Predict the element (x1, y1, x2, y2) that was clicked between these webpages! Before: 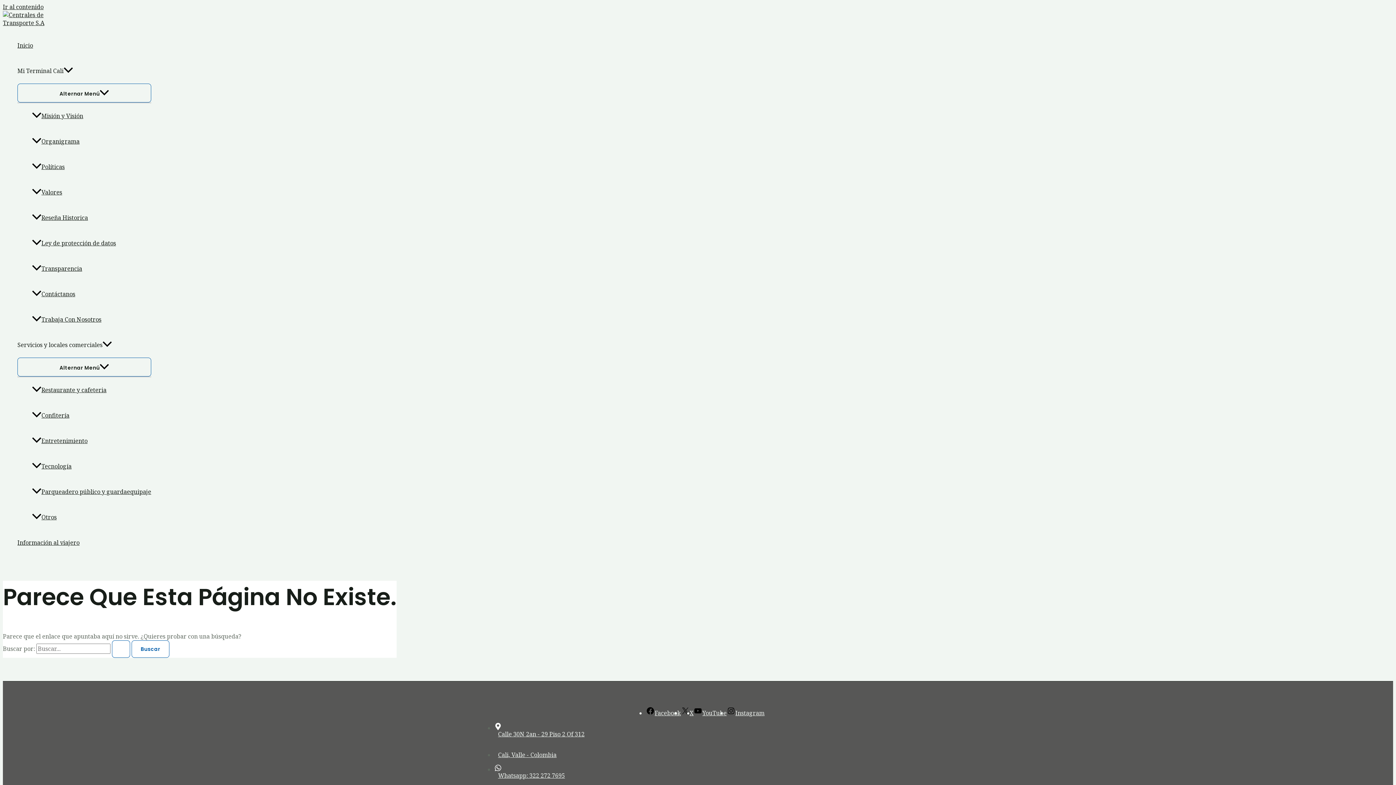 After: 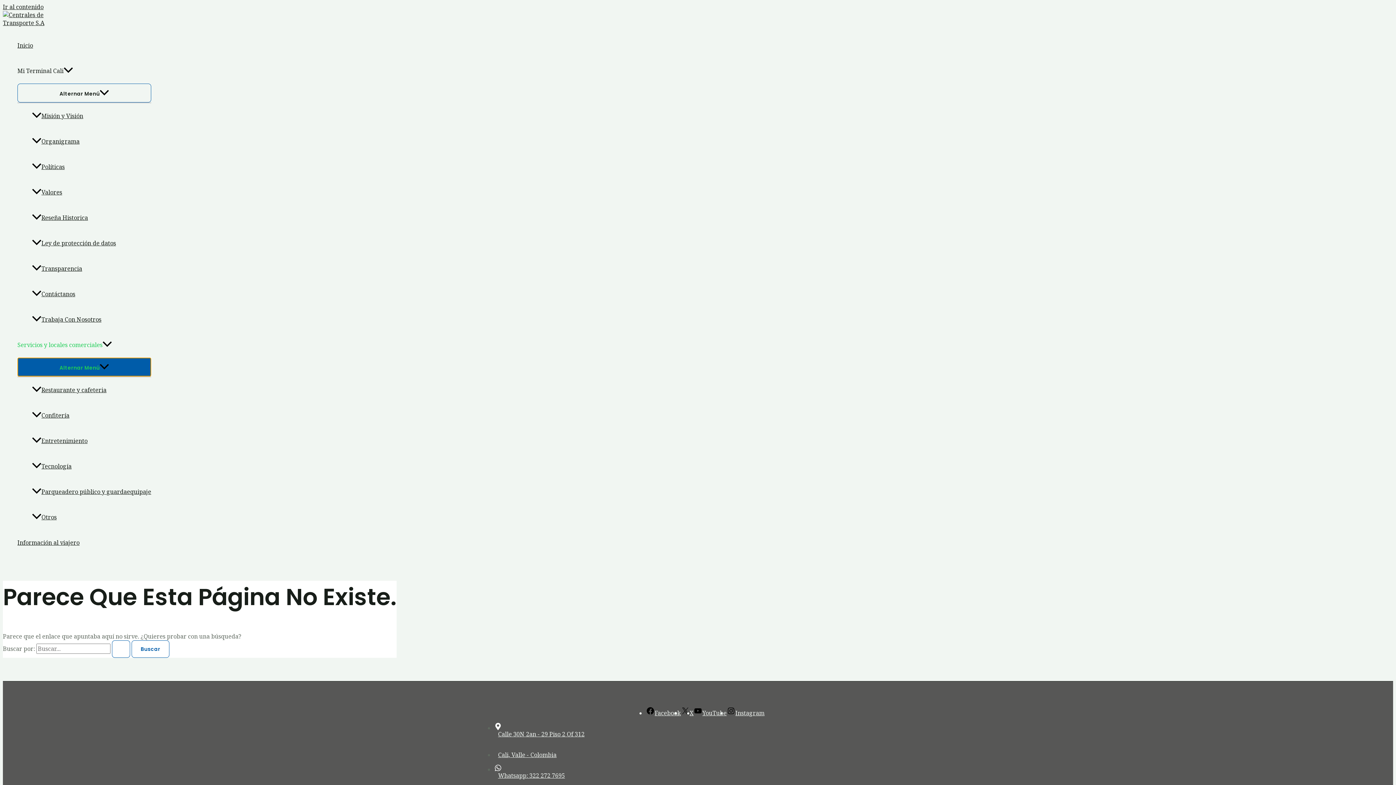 Action: bbox: (17, 357, 151, 376) label: Alternar Menú